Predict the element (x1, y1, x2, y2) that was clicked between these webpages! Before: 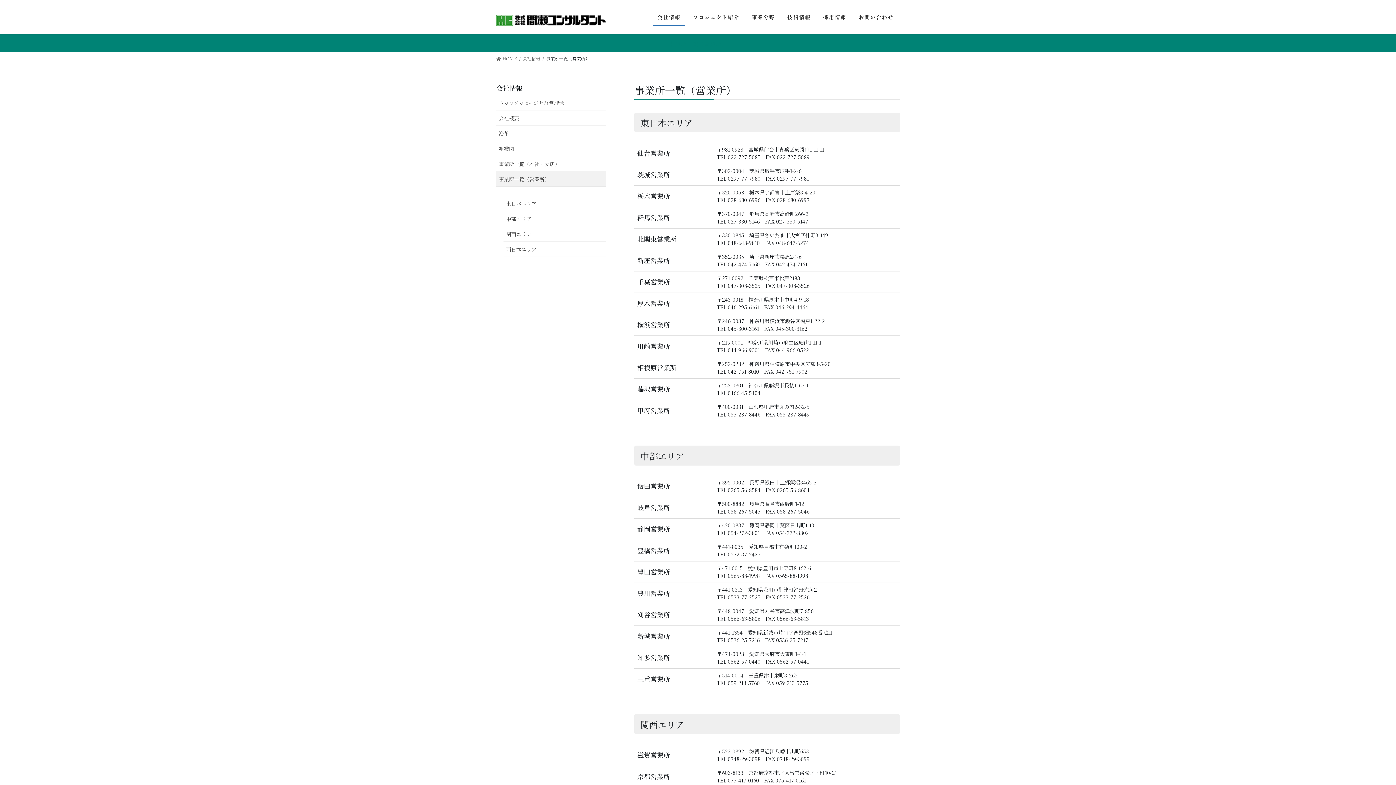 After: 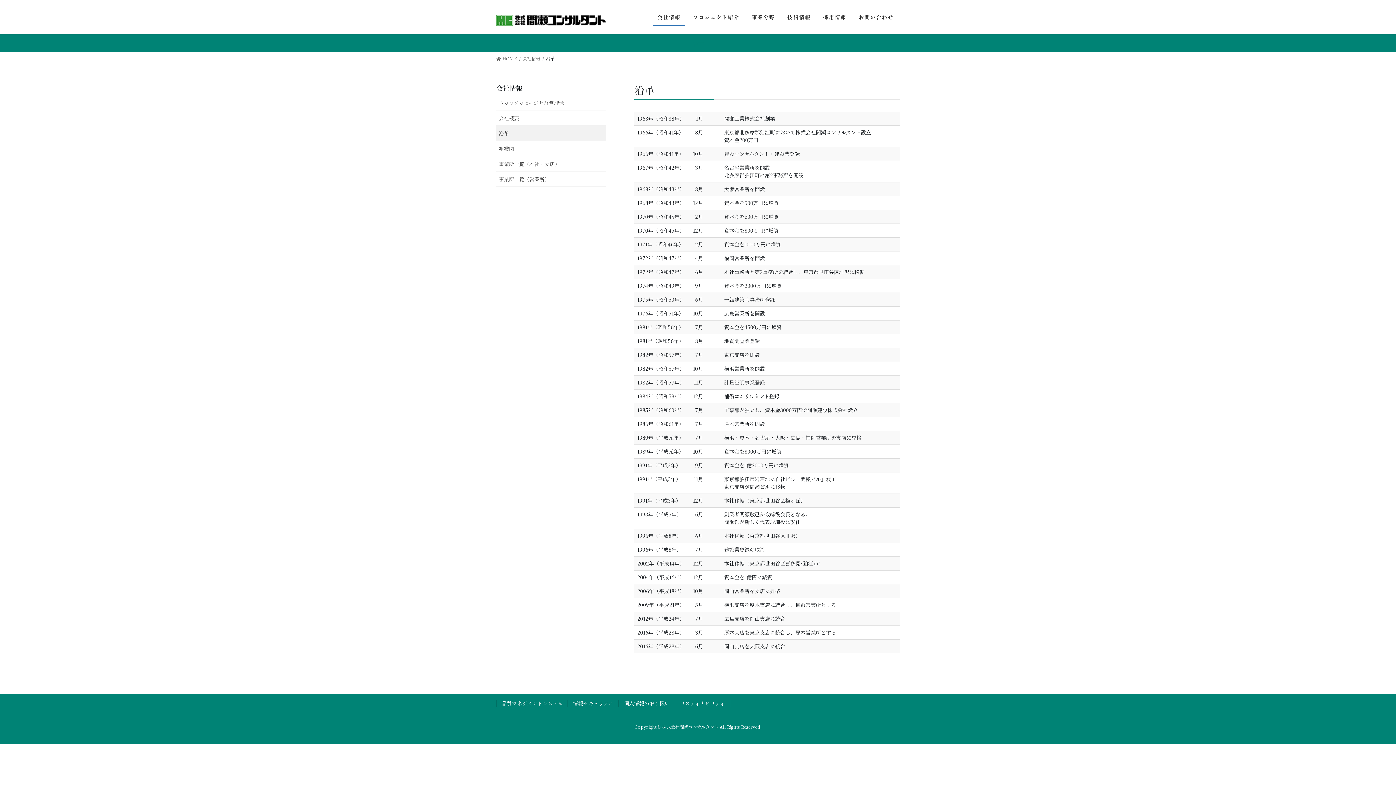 Action: bbox: (496, 125, 606, 141) label: 沿革